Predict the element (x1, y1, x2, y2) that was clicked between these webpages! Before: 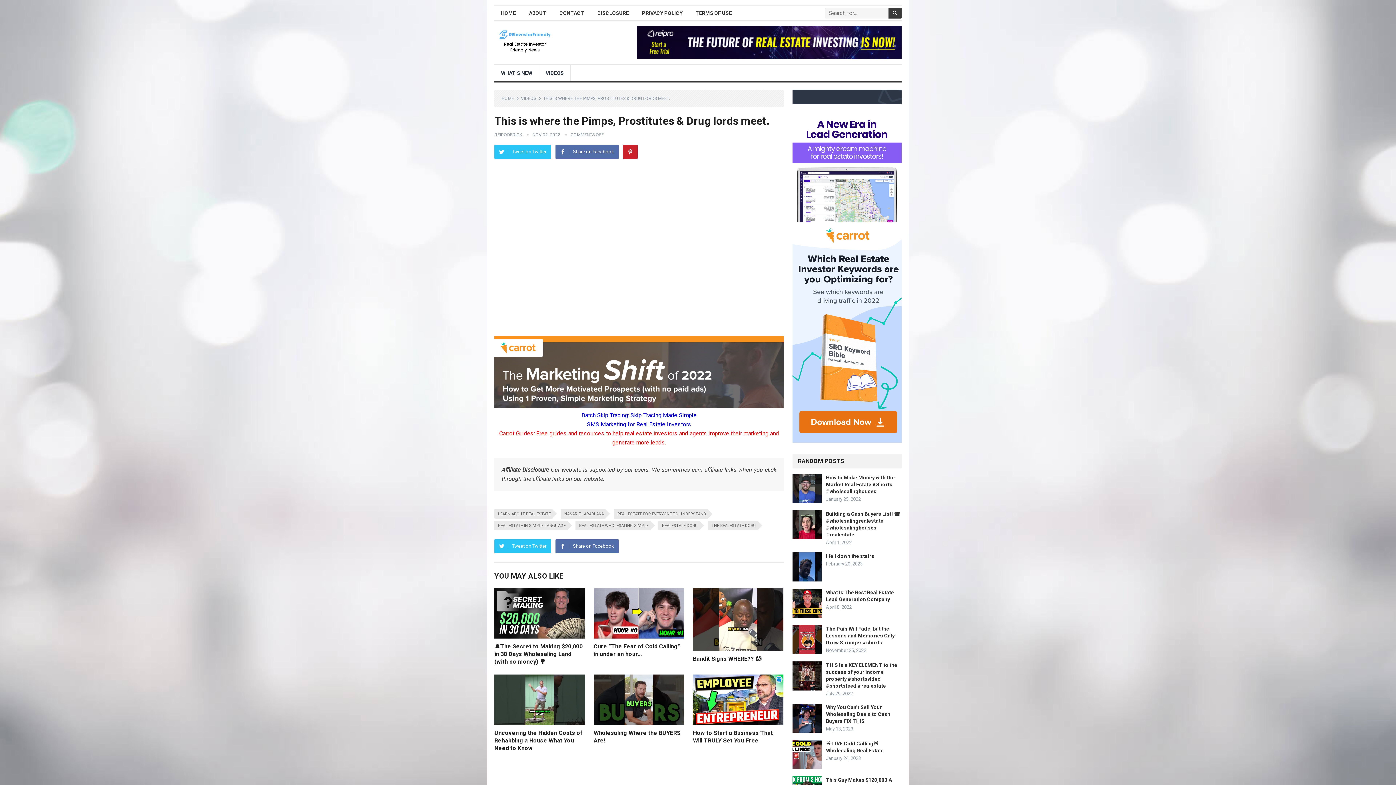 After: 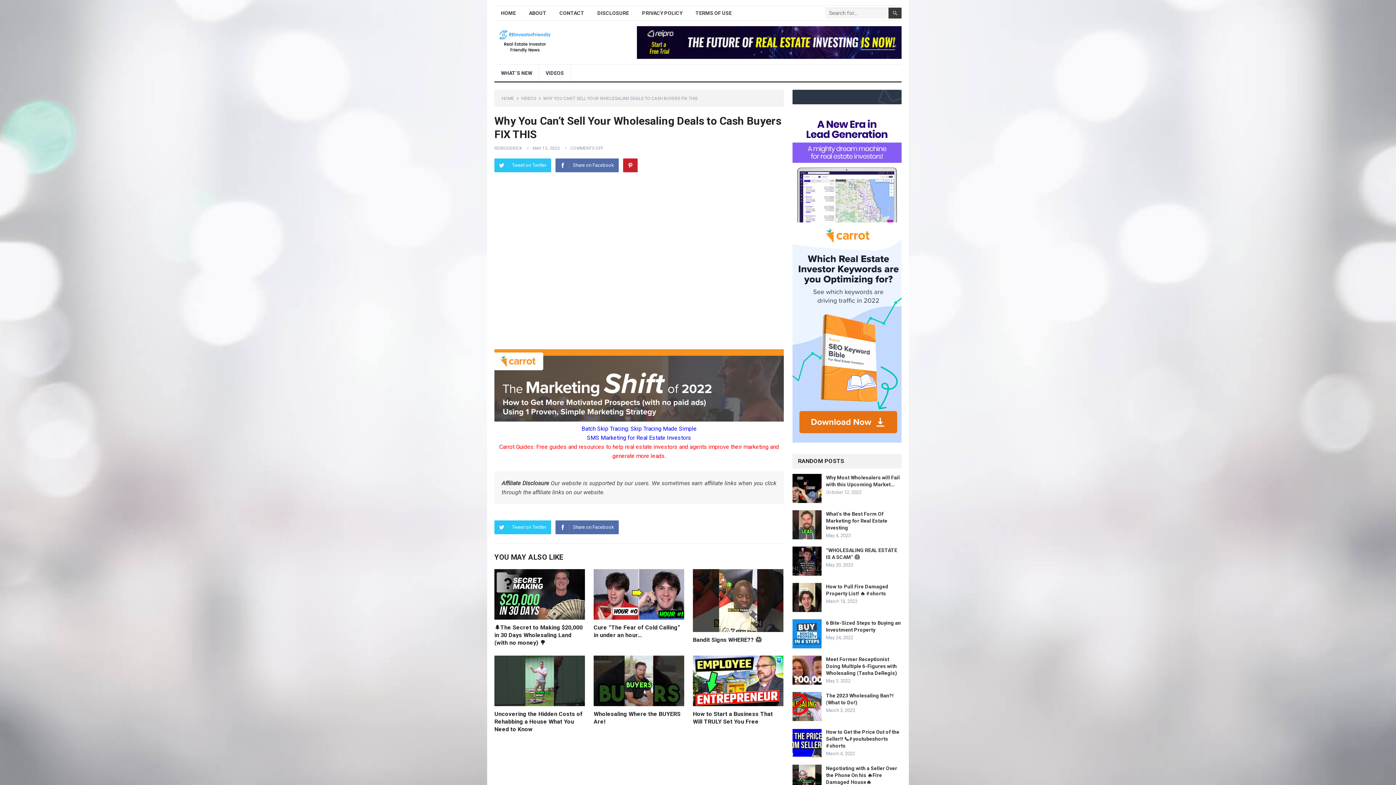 Action: label: Why You Can’t Sell Your Wholesaling Deals to Cash Buyers FIX THIS bbox: (826, 704, 890, 724)